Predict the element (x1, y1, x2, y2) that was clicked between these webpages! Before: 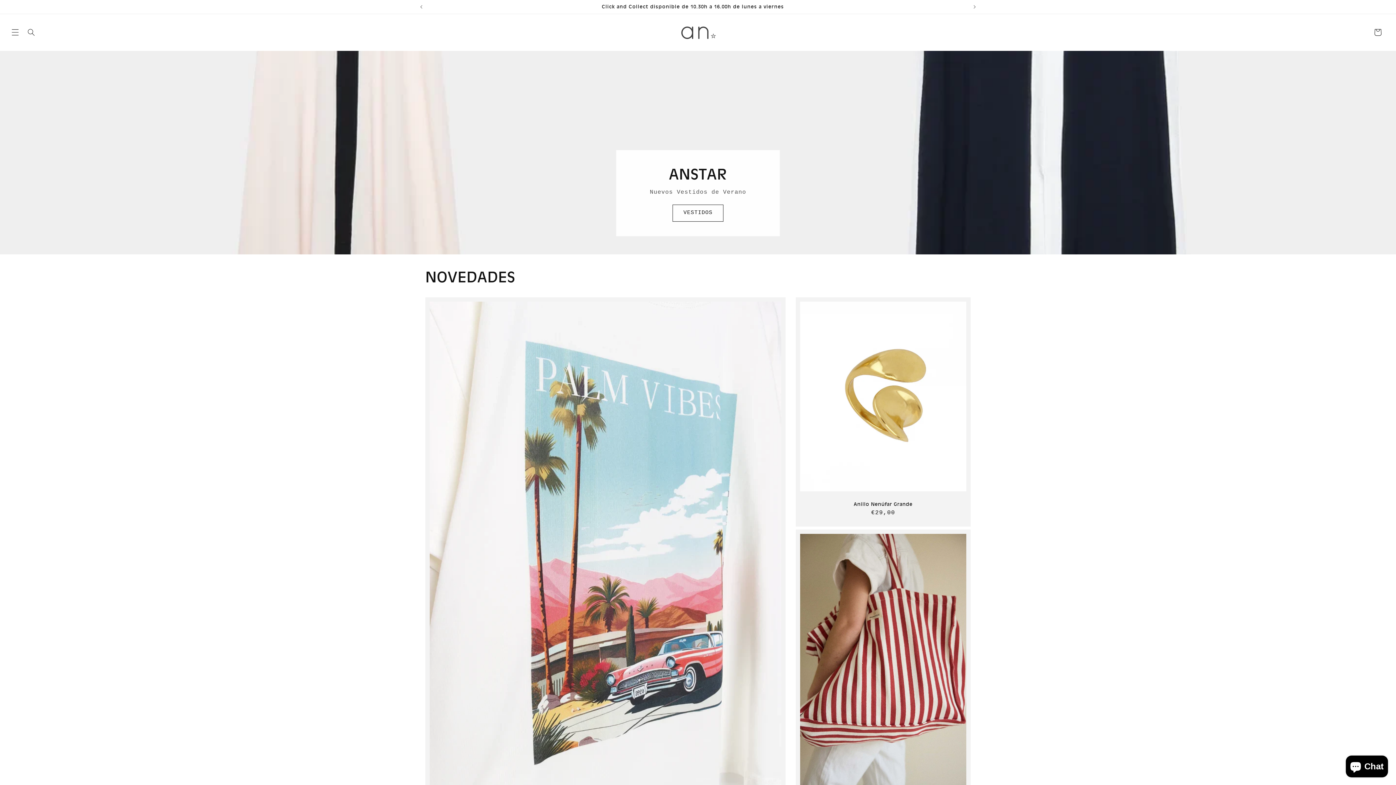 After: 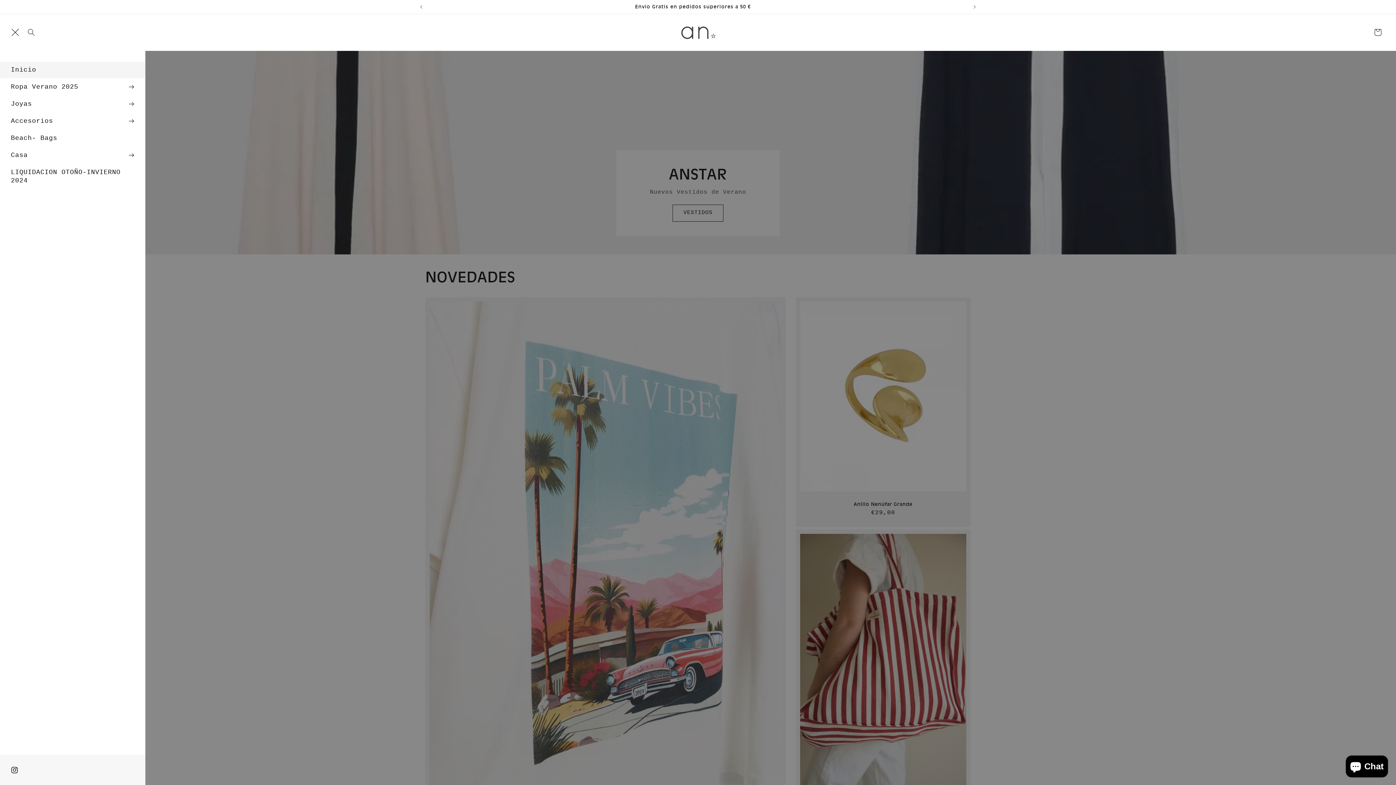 Action: label: Menú bbox: (7, 24, 23, 40)